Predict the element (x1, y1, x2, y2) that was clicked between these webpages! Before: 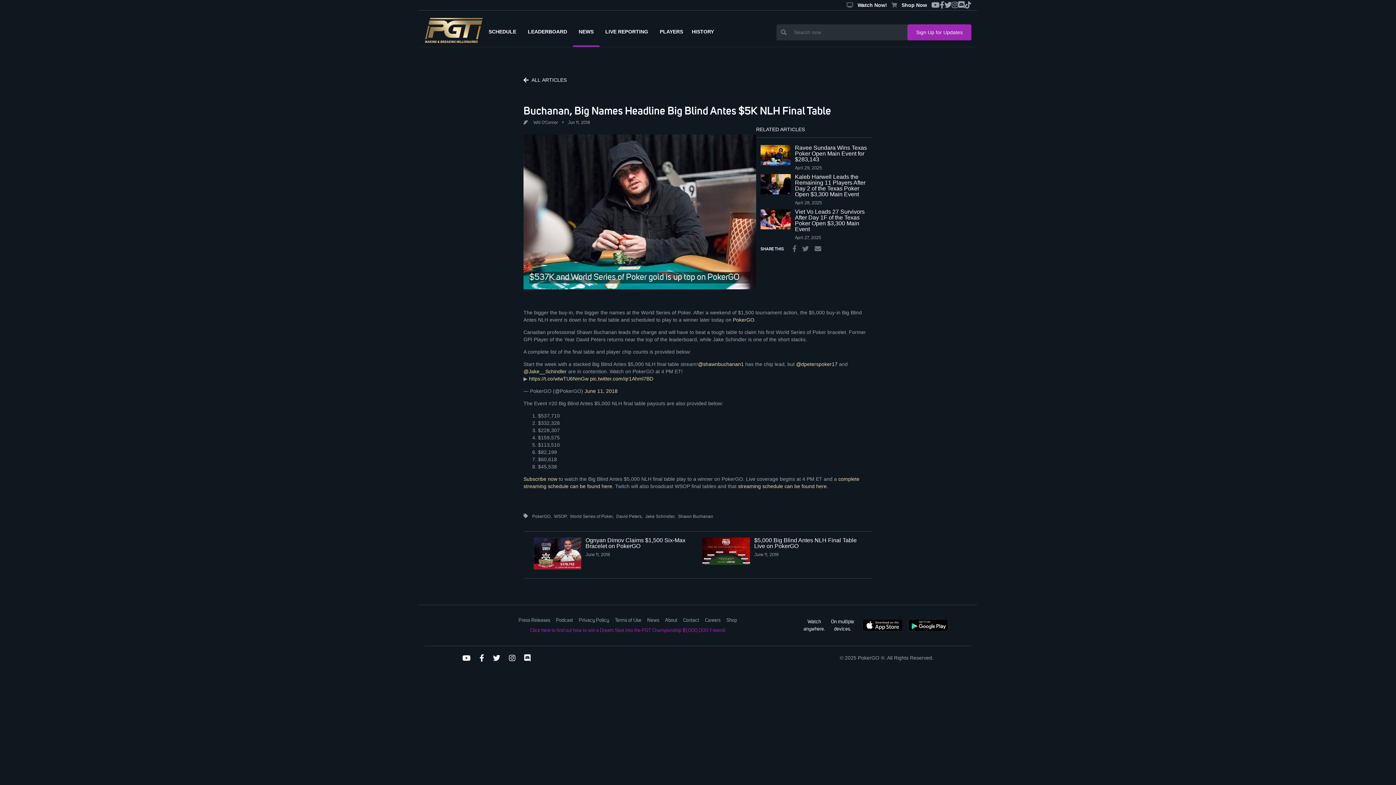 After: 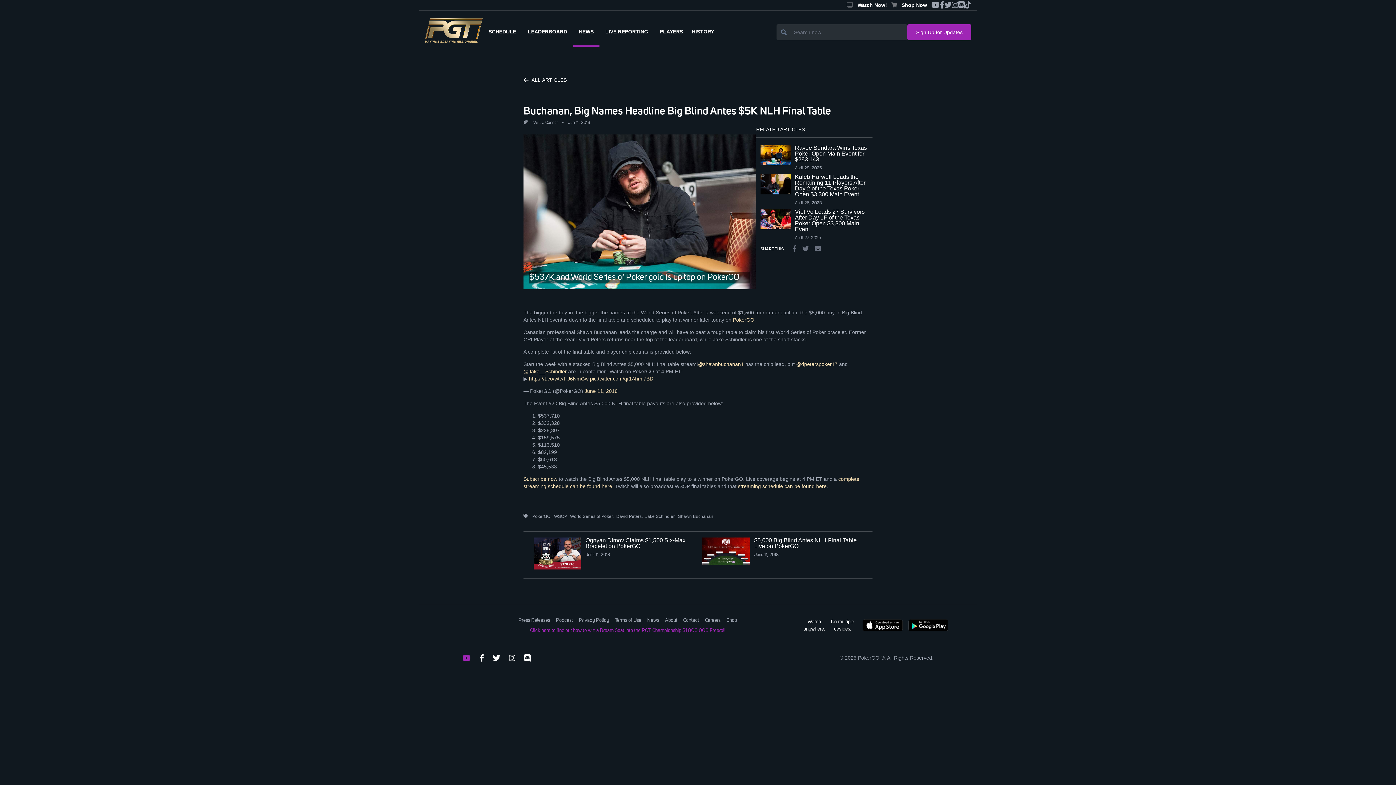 Action: bbox: (462, 652, 470, 663)